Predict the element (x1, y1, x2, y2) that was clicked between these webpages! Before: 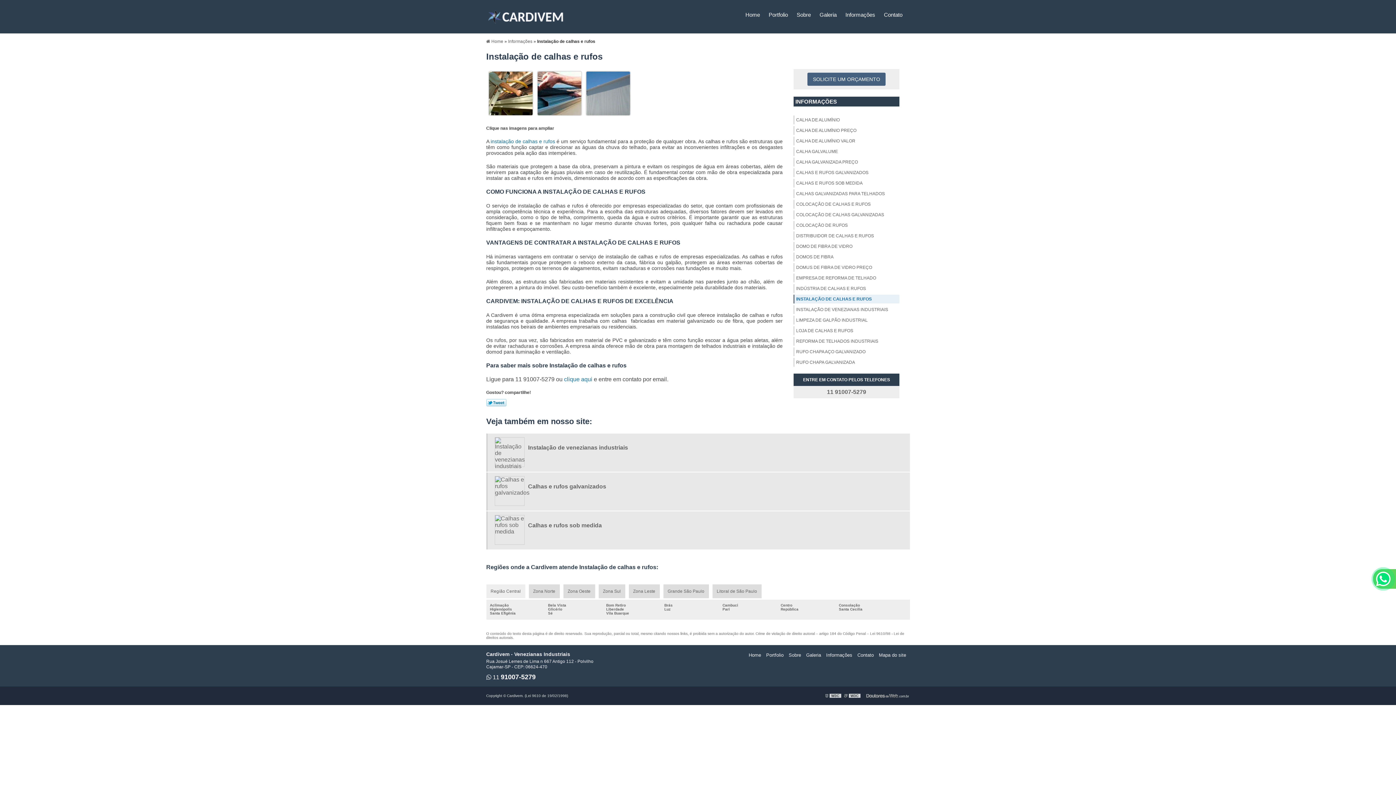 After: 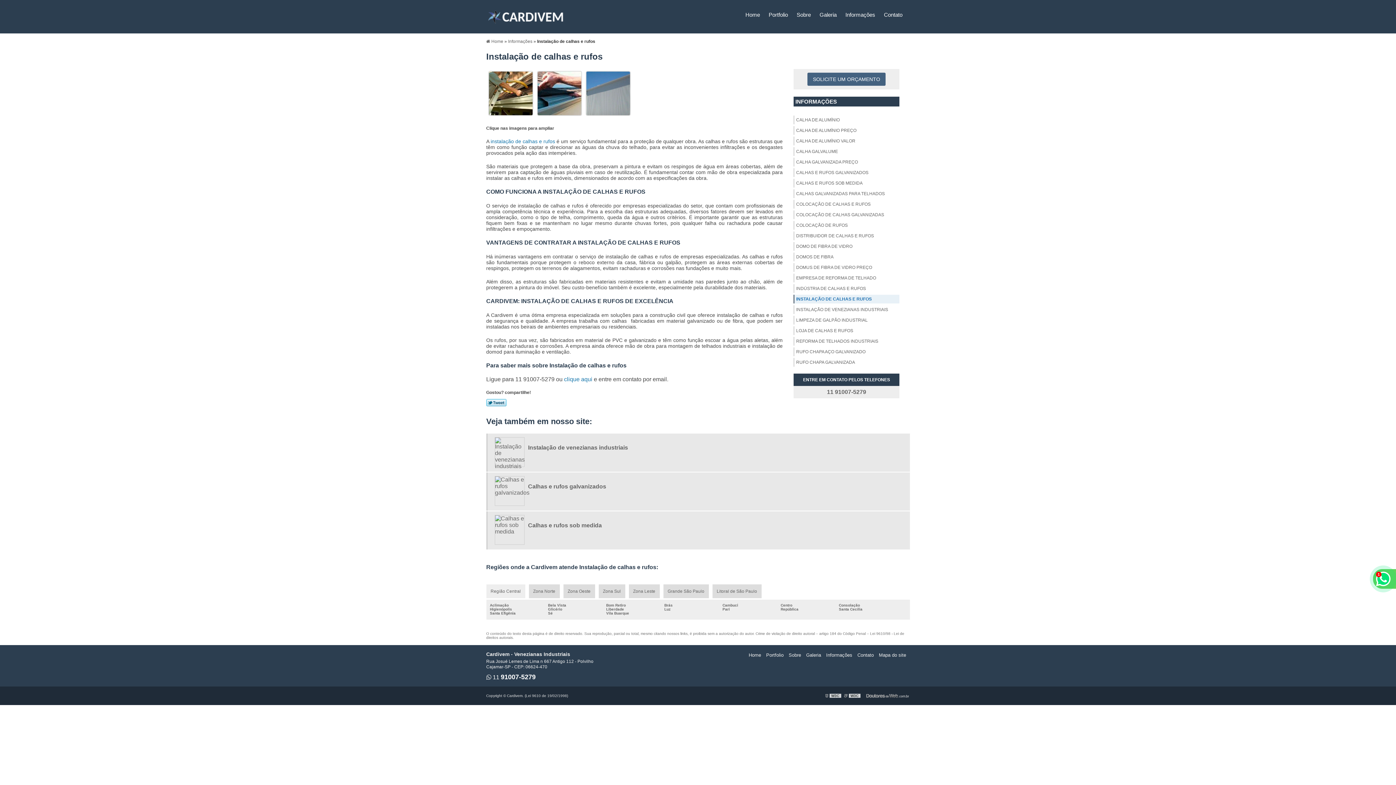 Action: bbox: (486, 399, 506, 406) label: Tweetar